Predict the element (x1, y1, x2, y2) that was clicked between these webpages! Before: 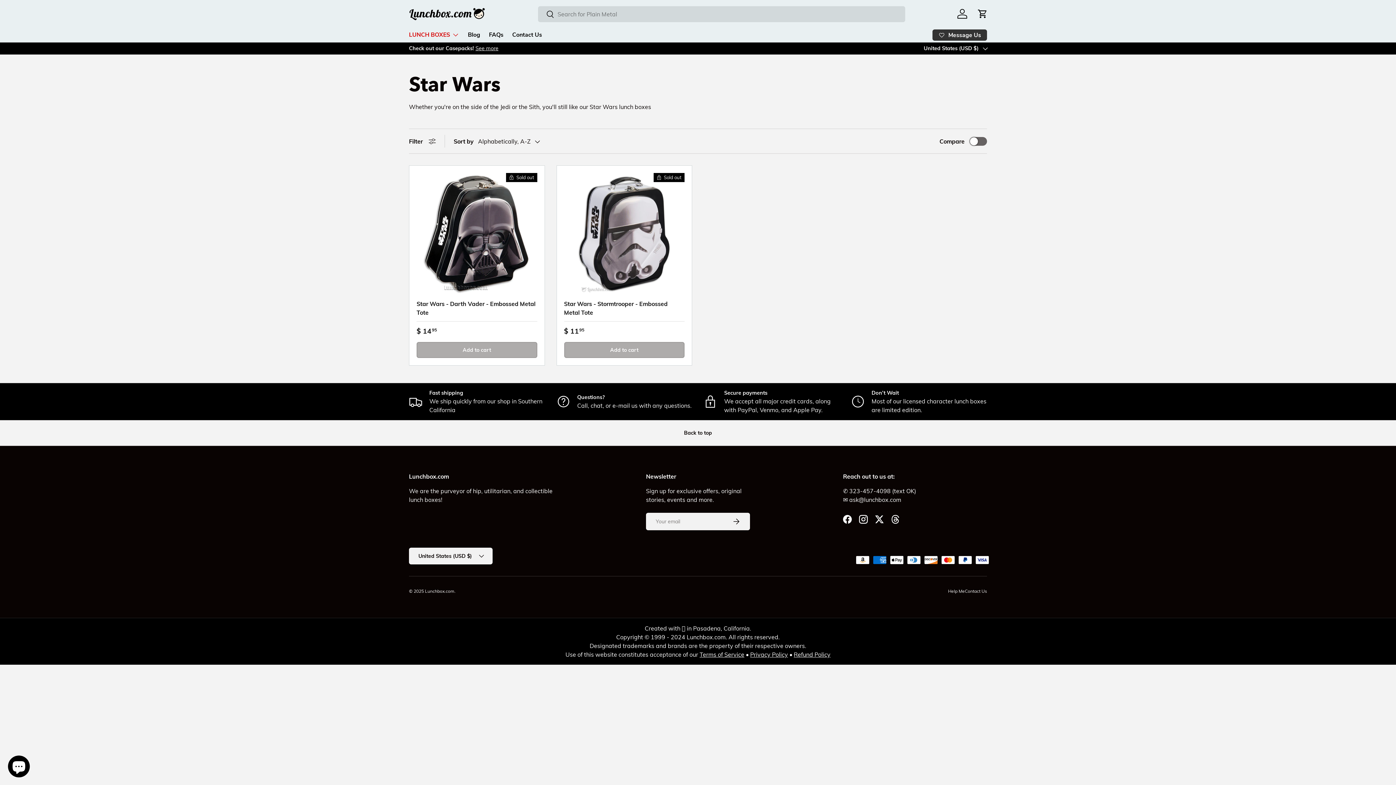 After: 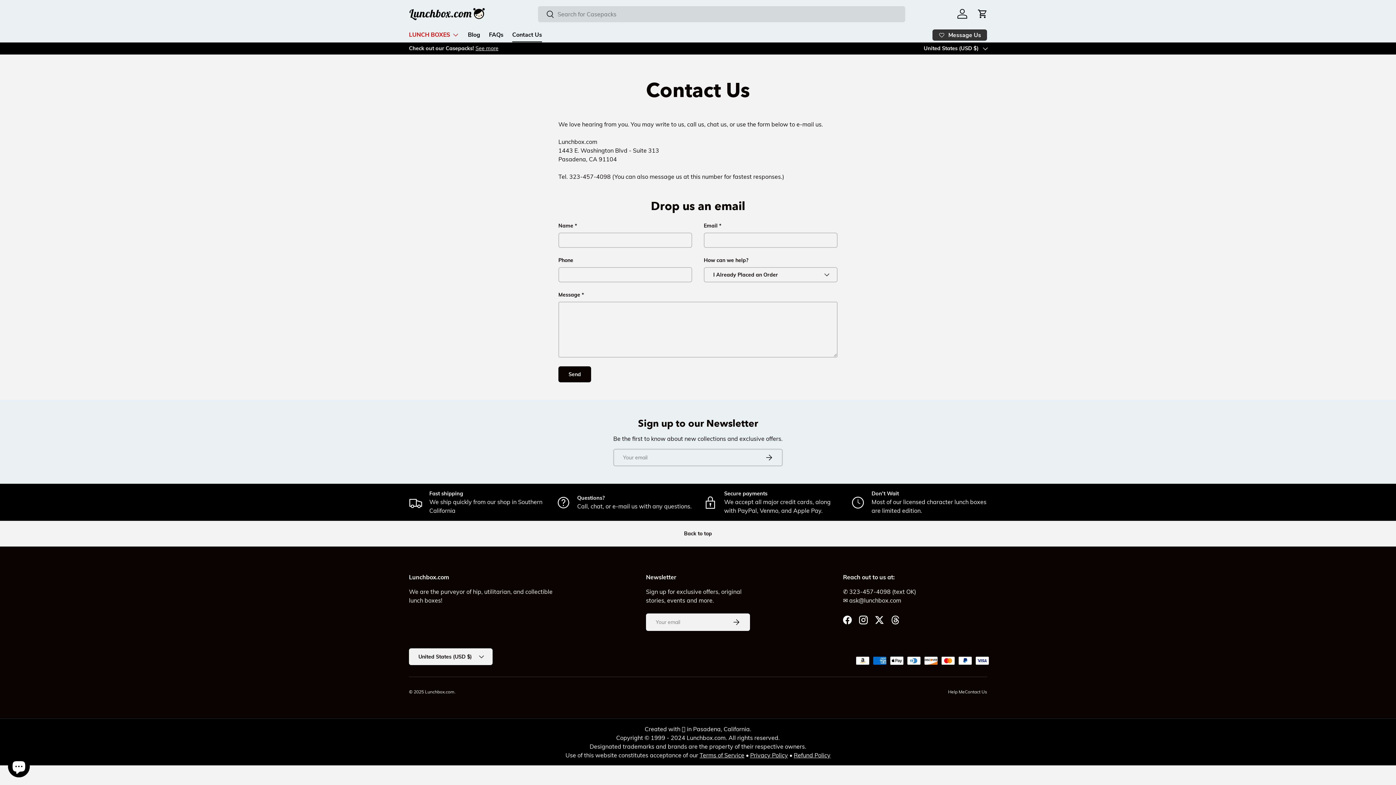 Action: label: Questions?

Call, chat, or e-mail us with any questions. bbox: (556, 389, 692, 414)